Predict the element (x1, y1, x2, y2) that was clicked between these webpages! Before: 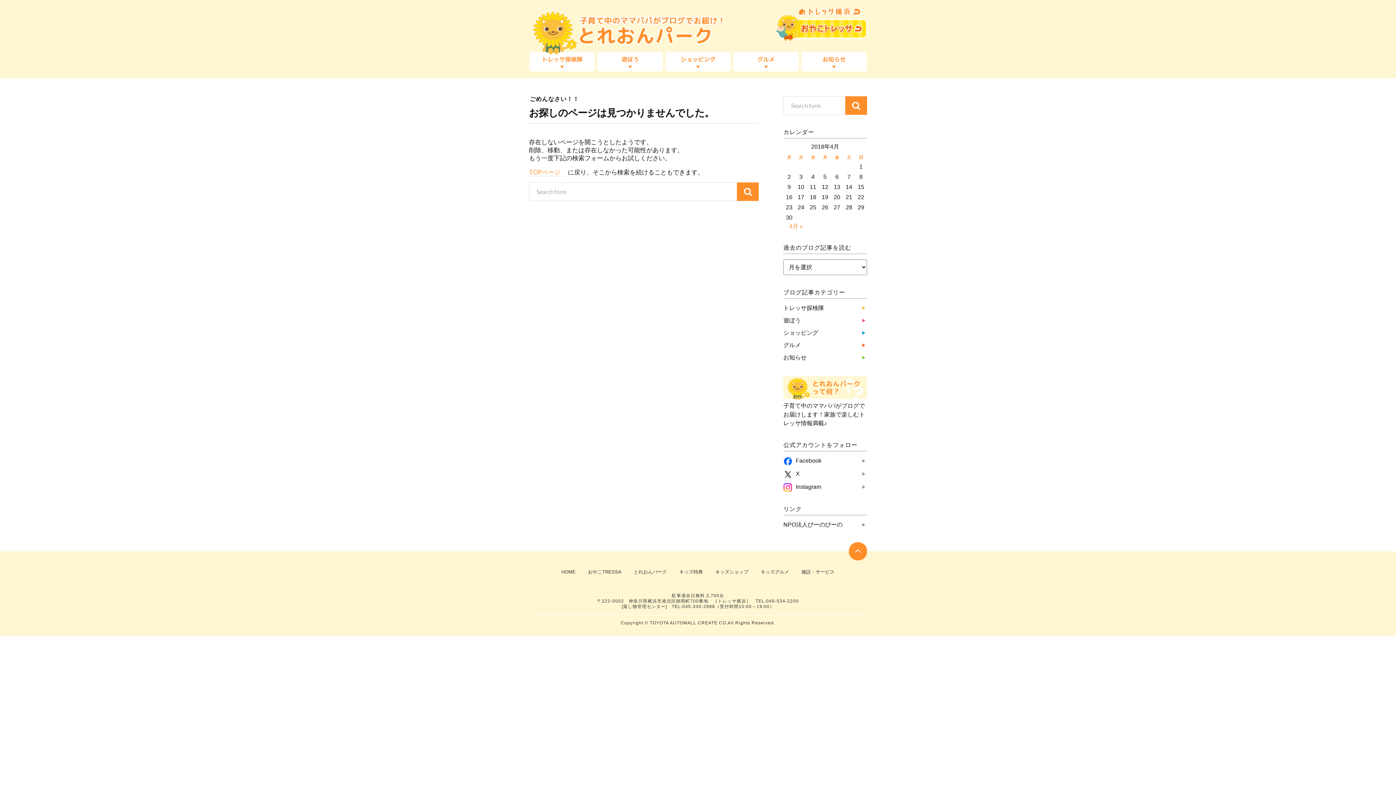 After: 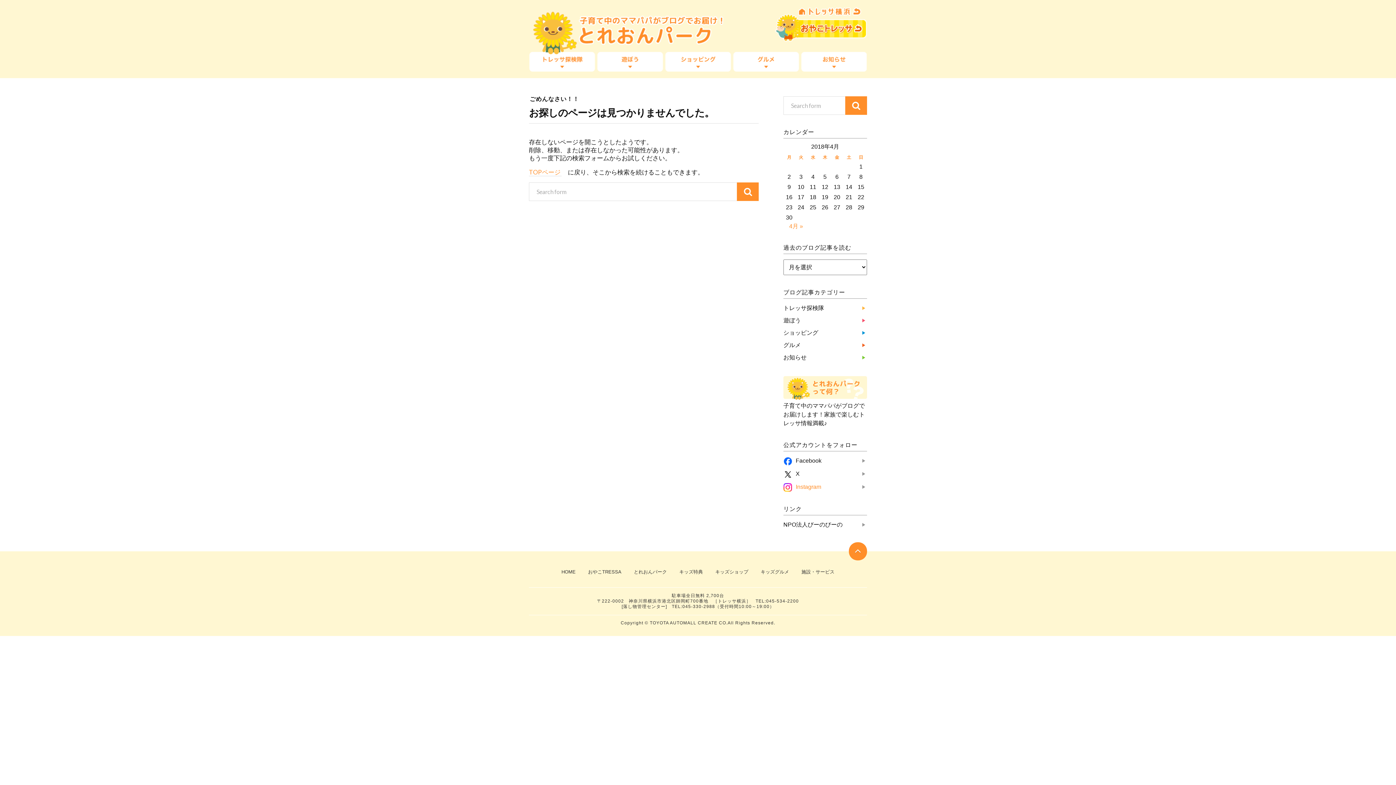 Action: label: Instagram bbox: (795, 484, 821, 490)